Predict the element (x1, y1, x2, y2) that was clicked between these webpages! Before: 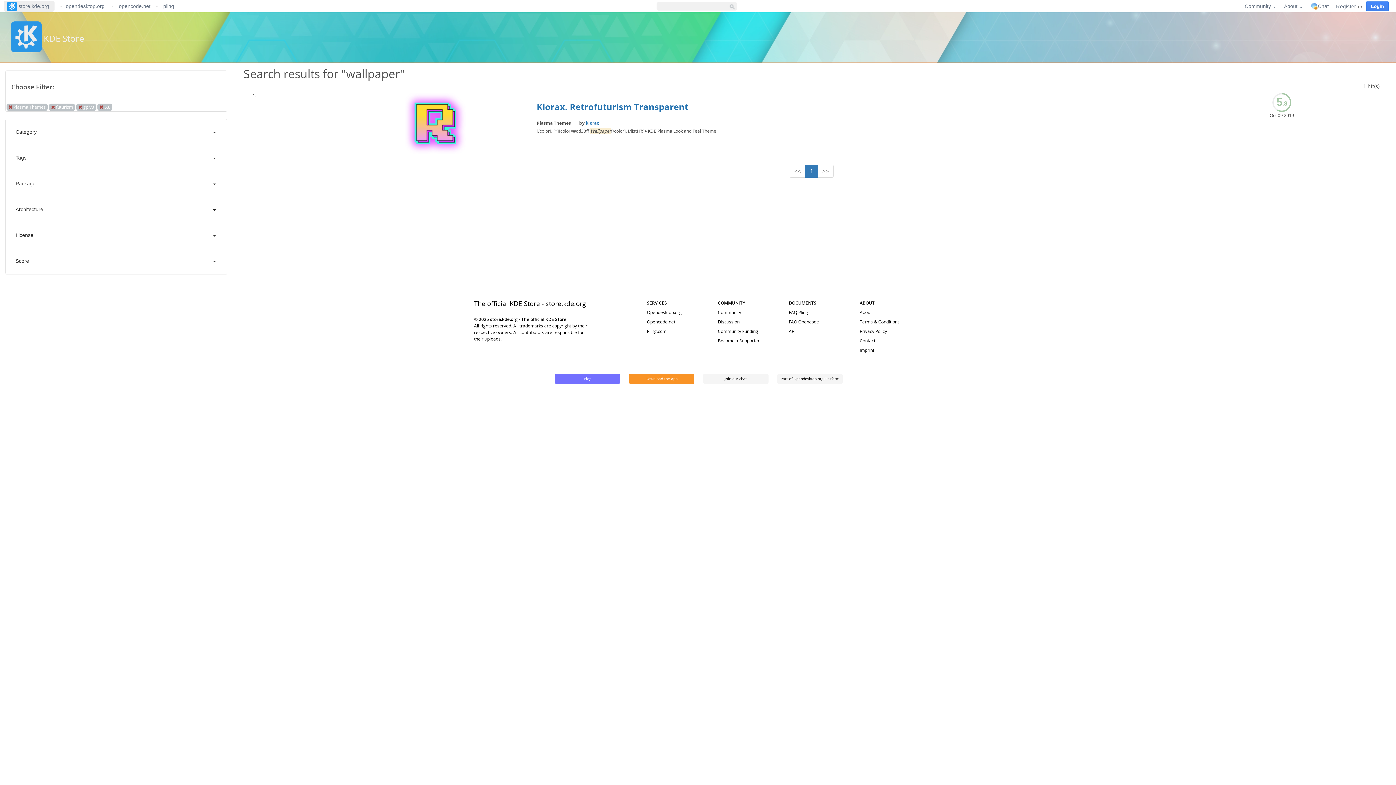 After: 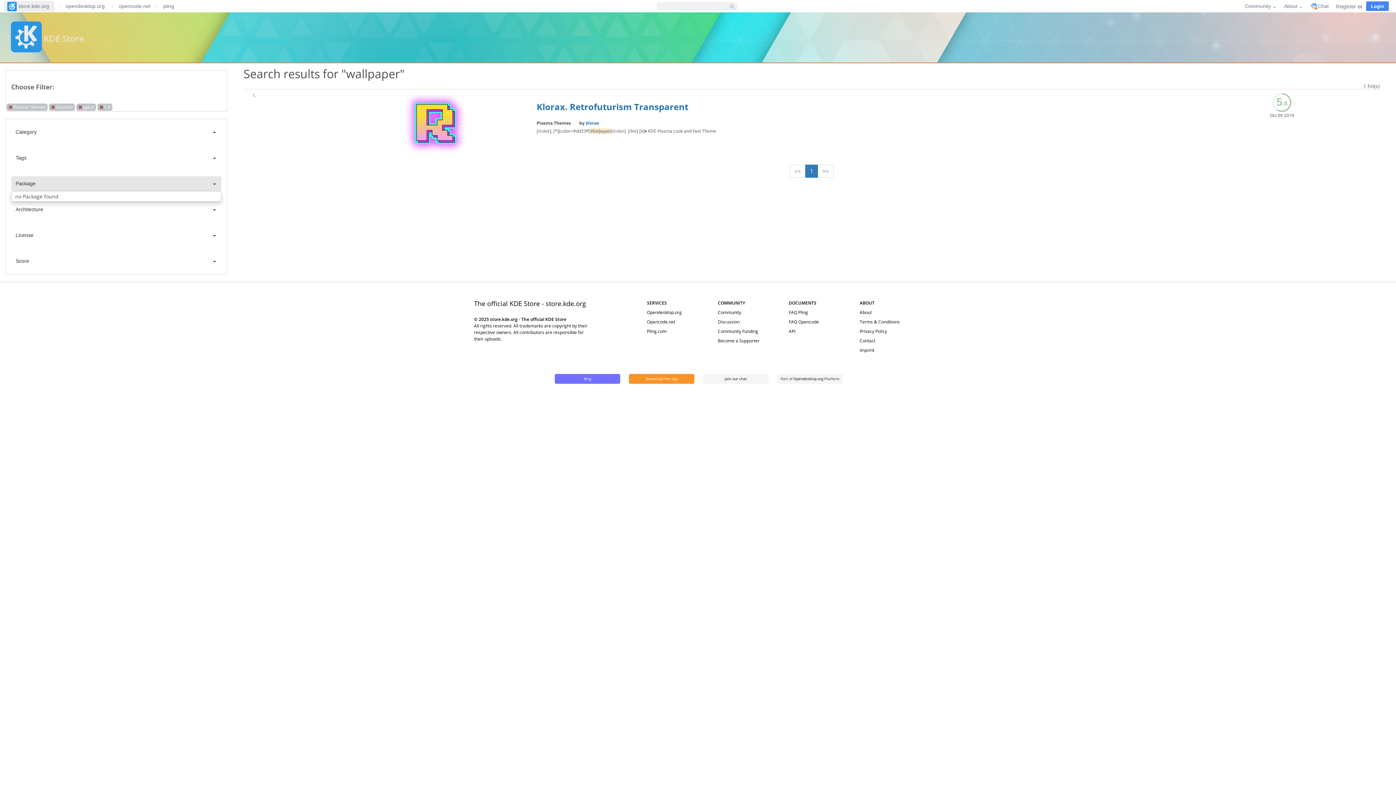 Action: label: Package bbox: (11, 176, 221, 191)